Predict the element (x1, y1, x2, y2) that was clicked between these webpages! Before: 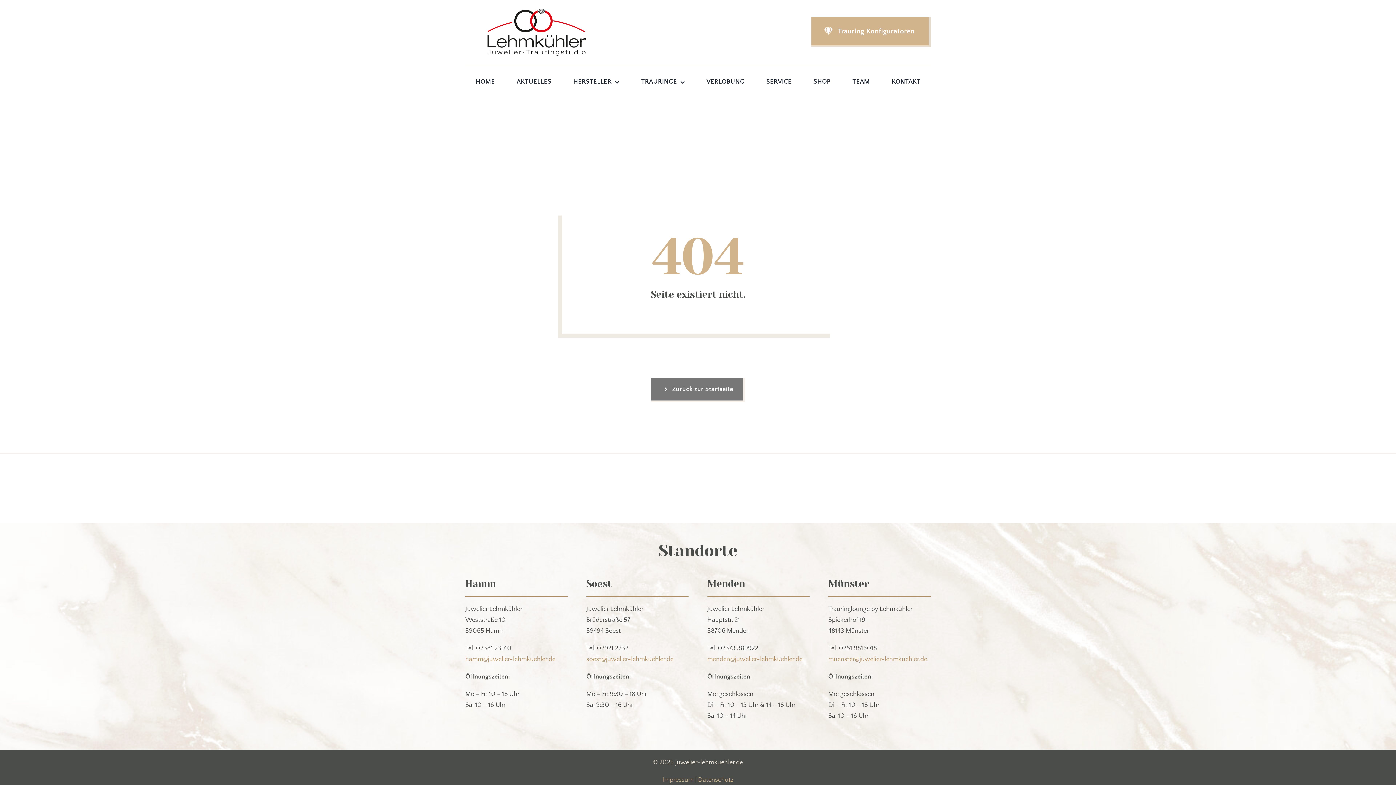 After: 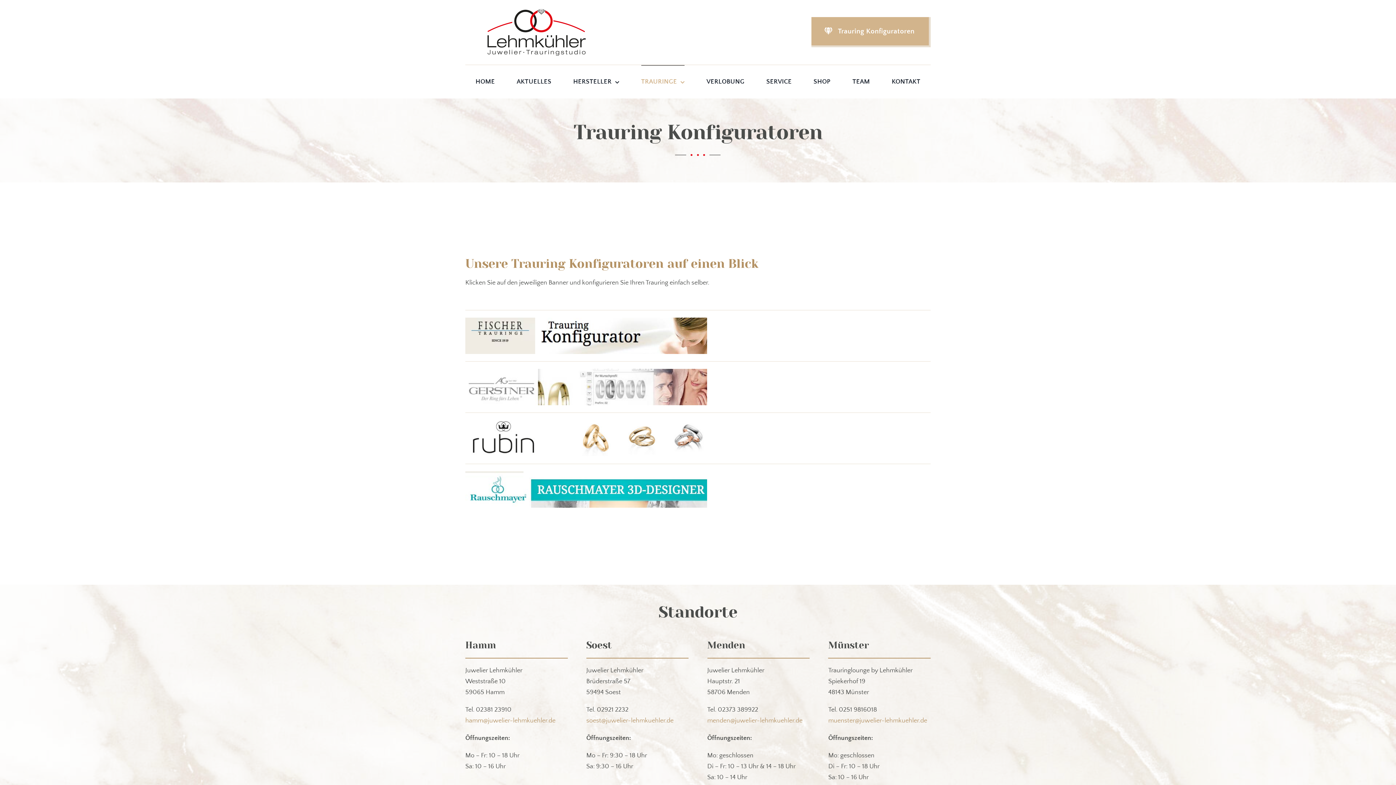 Action: label: Trauring Konfiguratoren bbox: (811, 17, 930, 47)